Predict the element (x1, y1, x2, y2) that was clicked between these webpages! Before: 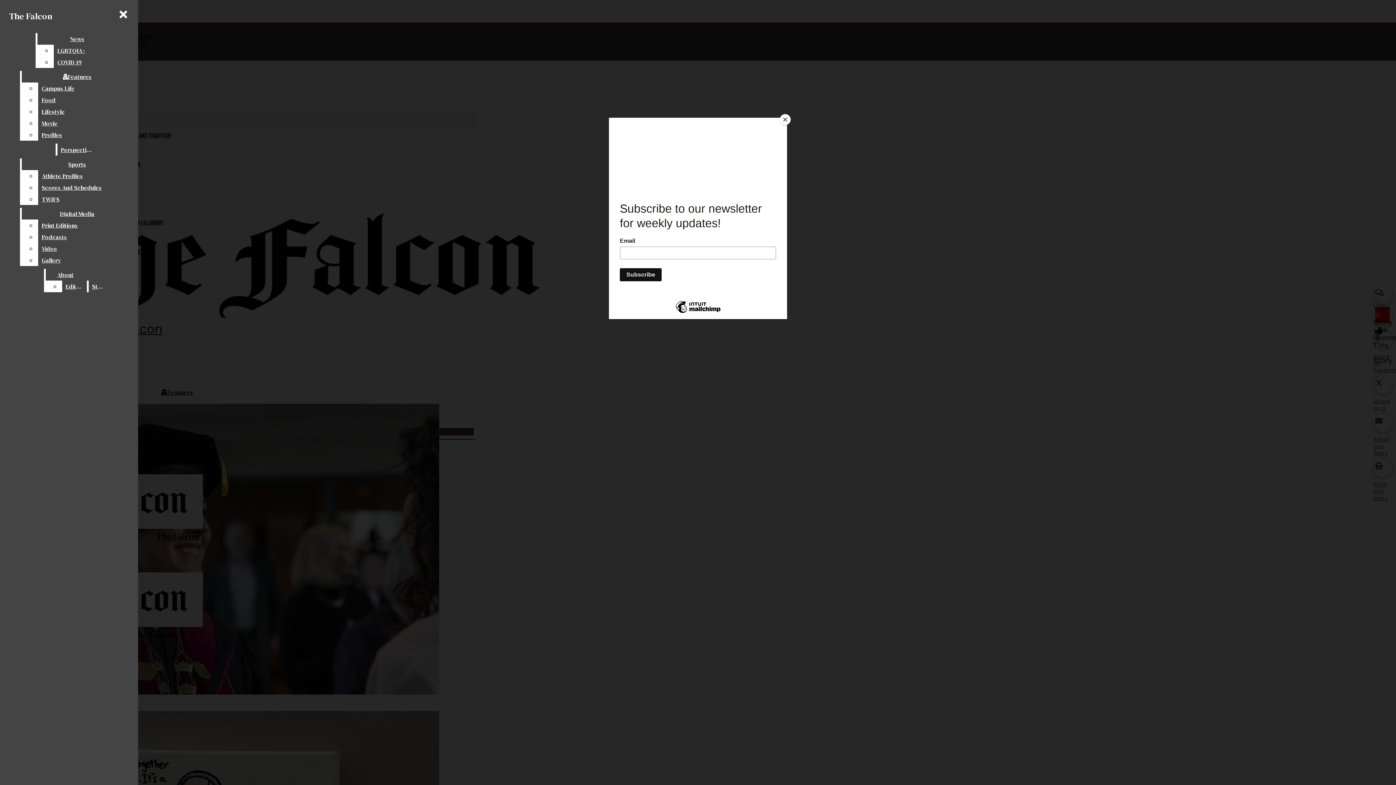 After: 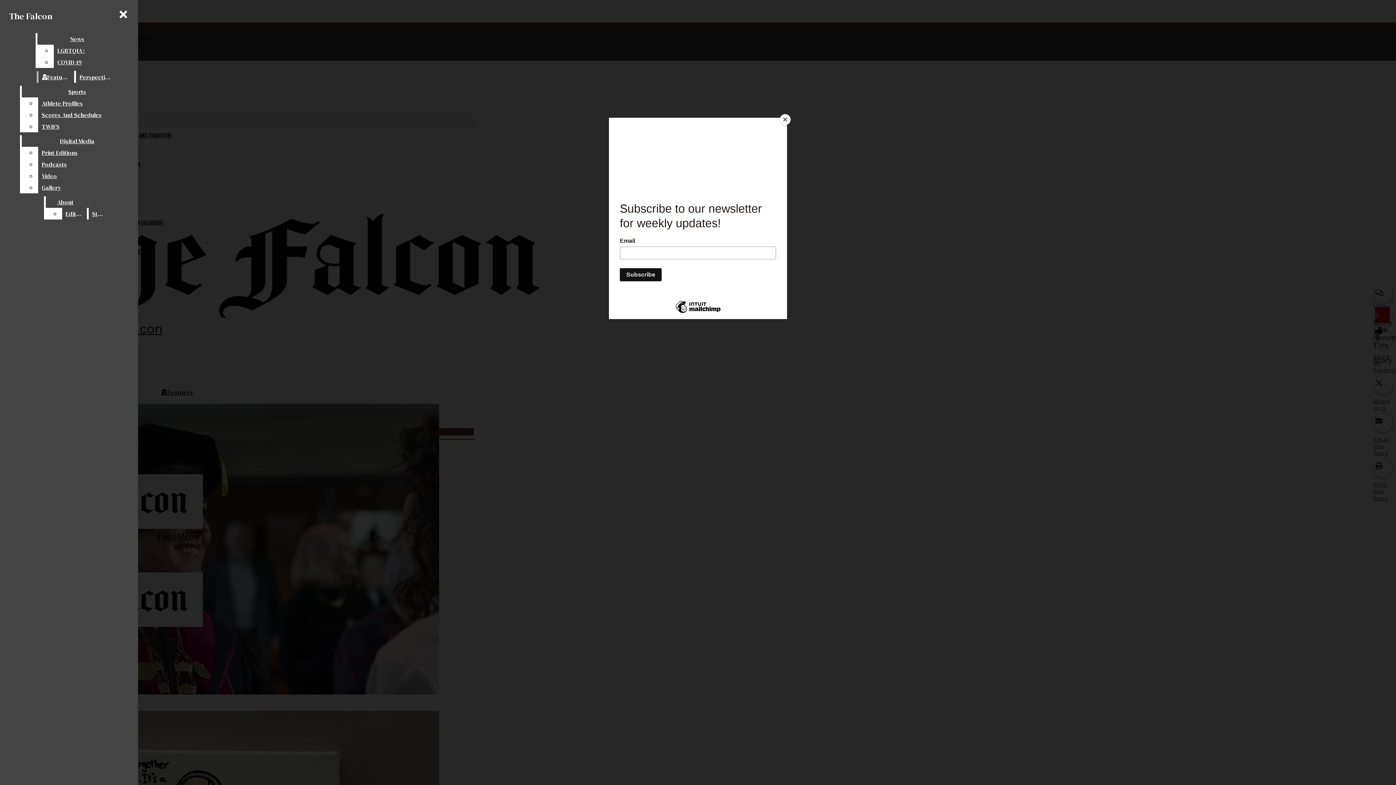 Action: bbox: (38, 129, 132, 140) label: Profiles